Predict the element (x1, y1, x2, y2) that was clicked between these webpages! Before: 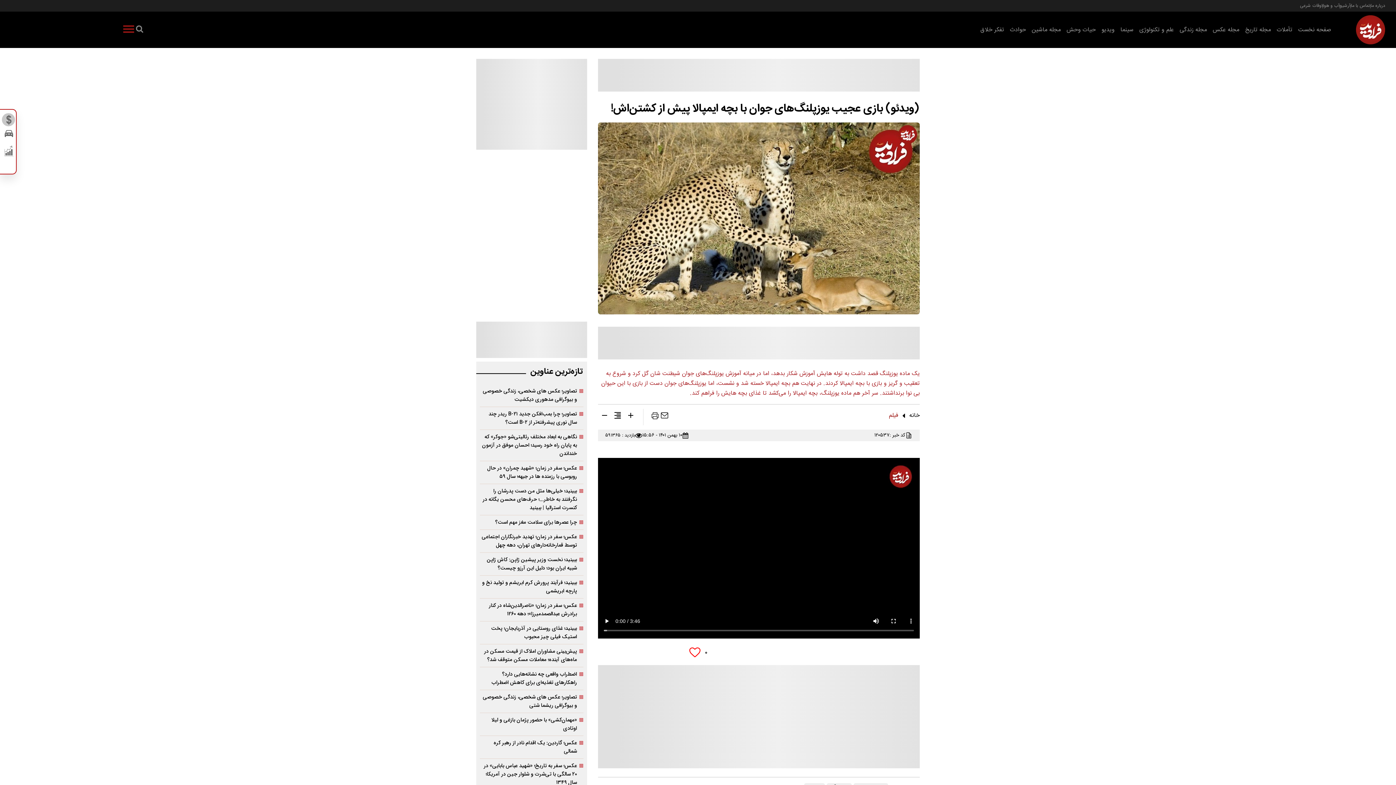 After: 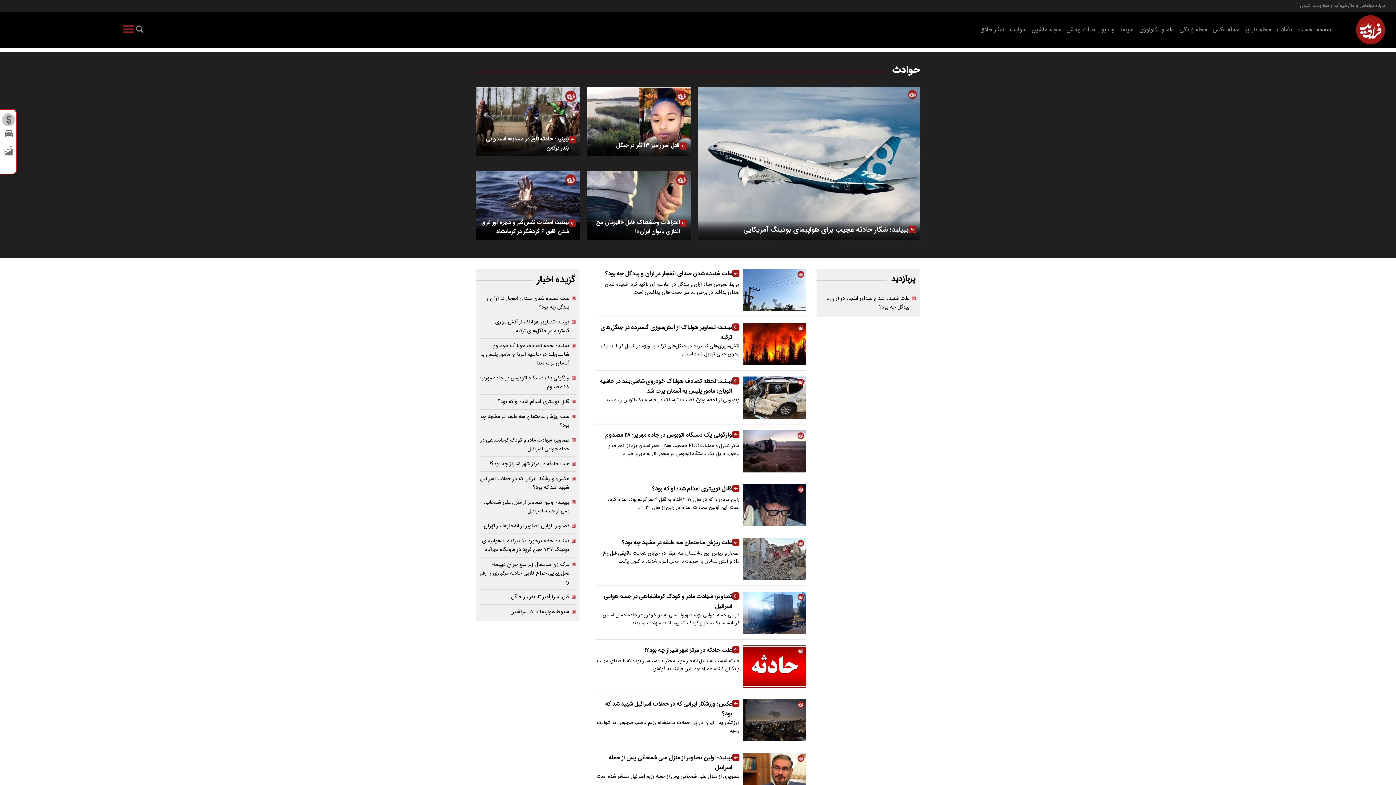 Action: bbox: (1010, 25, 1026, 34) label: حوادث